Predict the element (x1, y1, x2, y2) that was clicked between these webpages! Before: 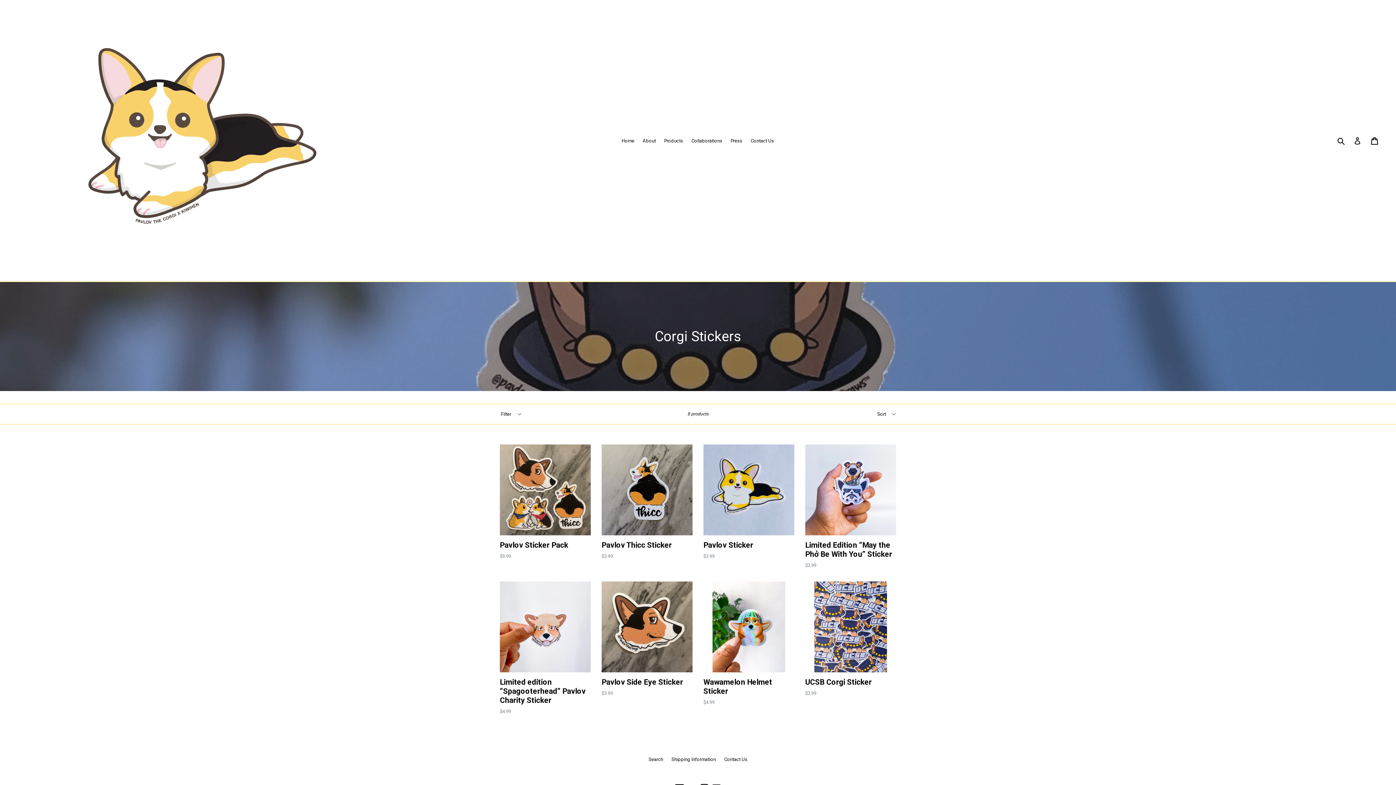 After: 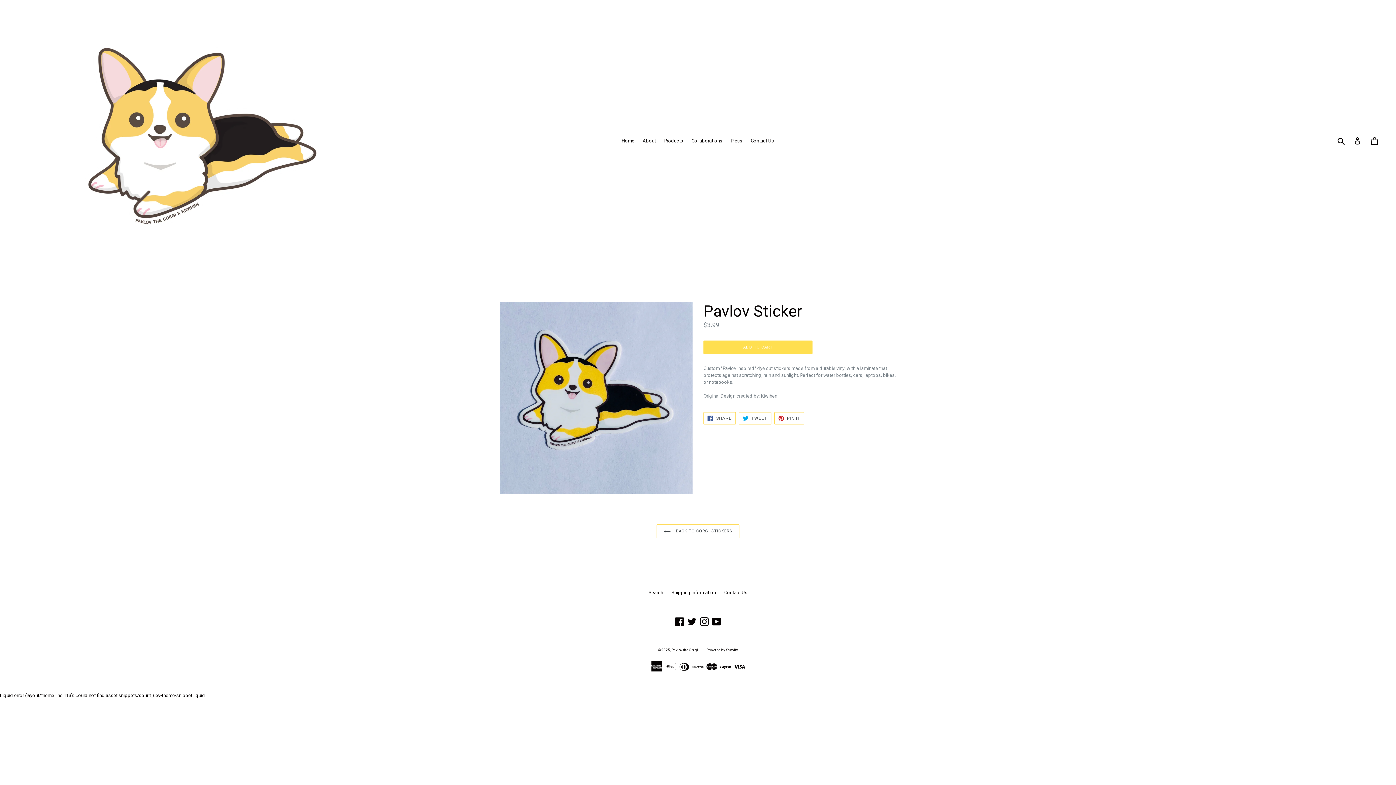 Action: bbox: (703, 444, 794, 559) label: Pavlov Sticker
Regular price
$3.99